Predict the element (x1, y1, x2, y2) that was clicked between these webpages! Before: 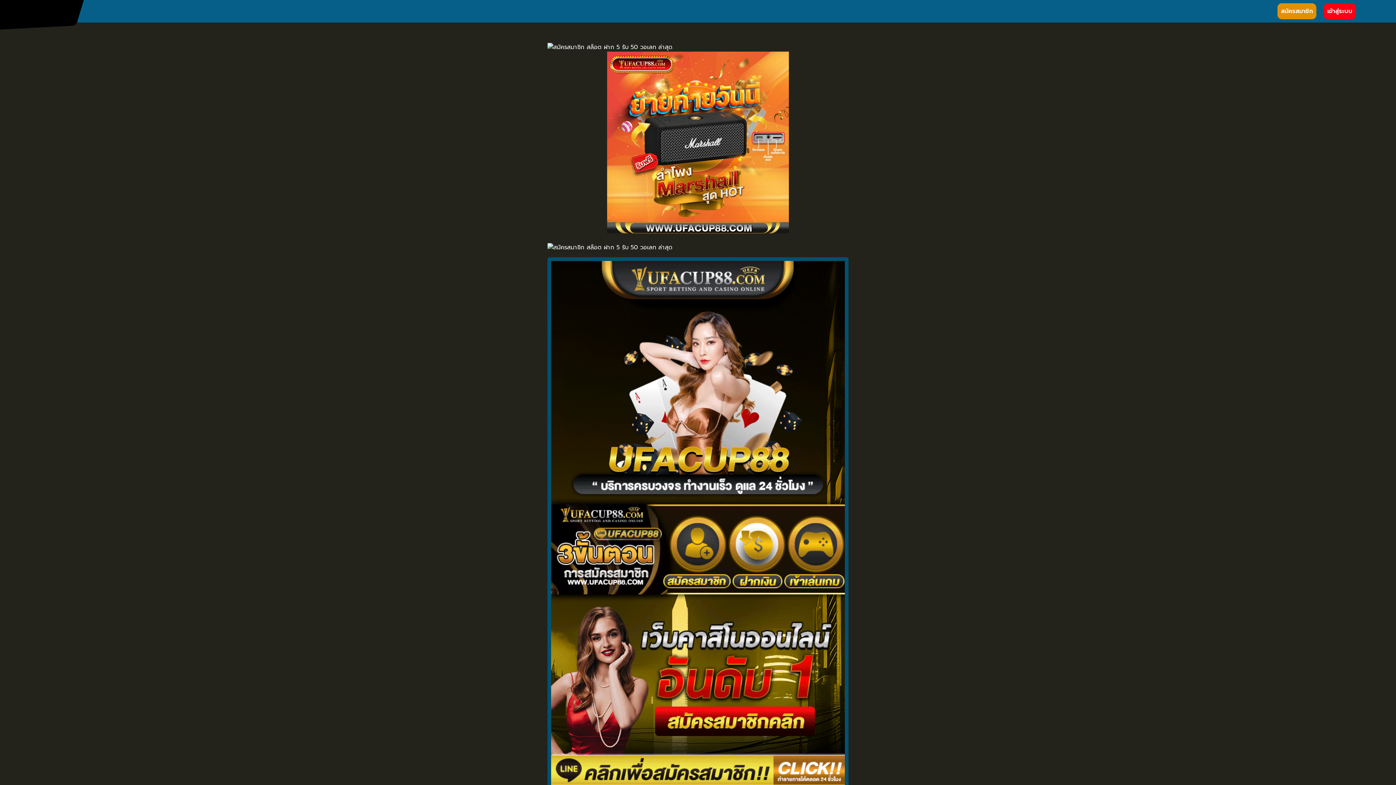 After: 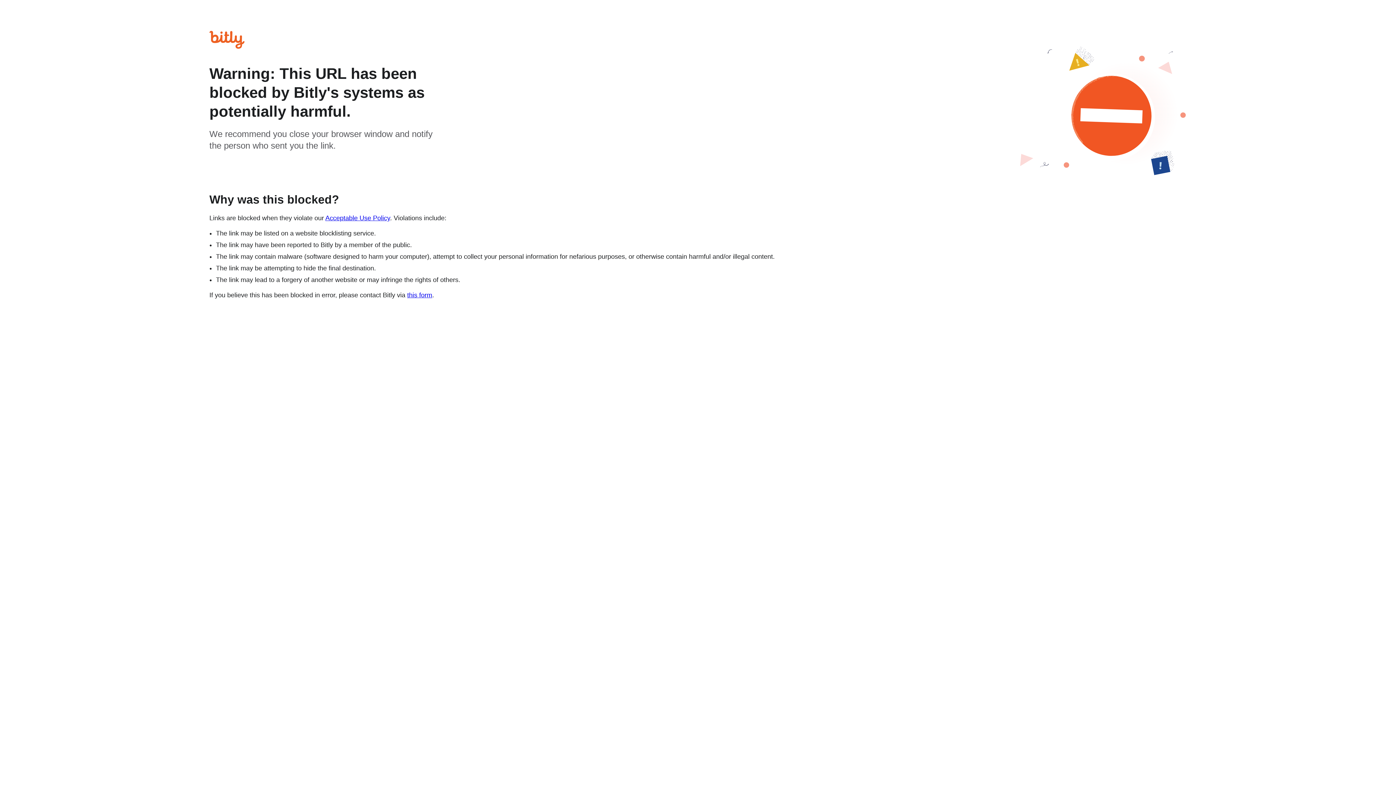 Action: bbox: (547, 243, 672, 252)